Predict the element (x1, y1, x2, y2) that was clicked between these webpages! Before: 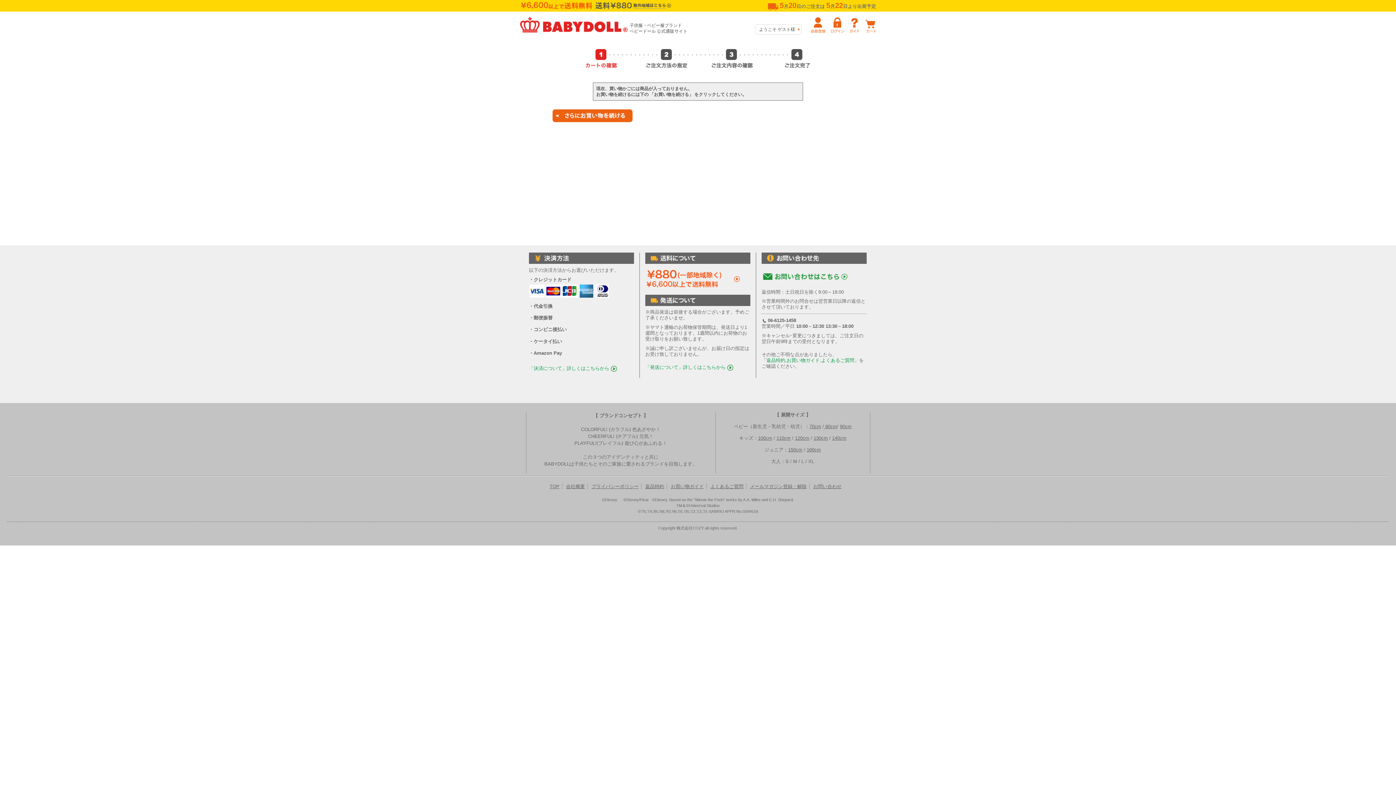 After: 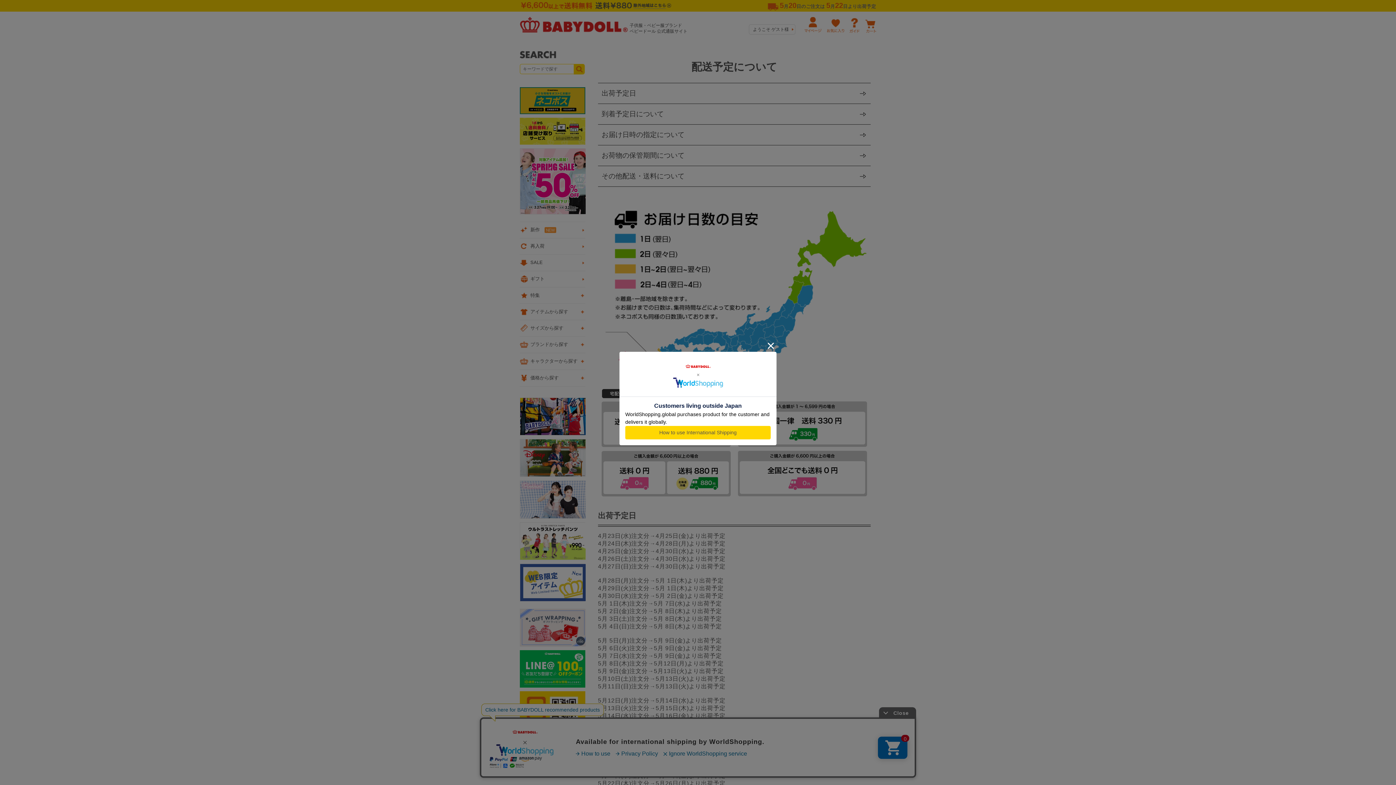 Action: label: 「発送について」詳しくはこちらから  bbox: (645, 364, 733, 370)